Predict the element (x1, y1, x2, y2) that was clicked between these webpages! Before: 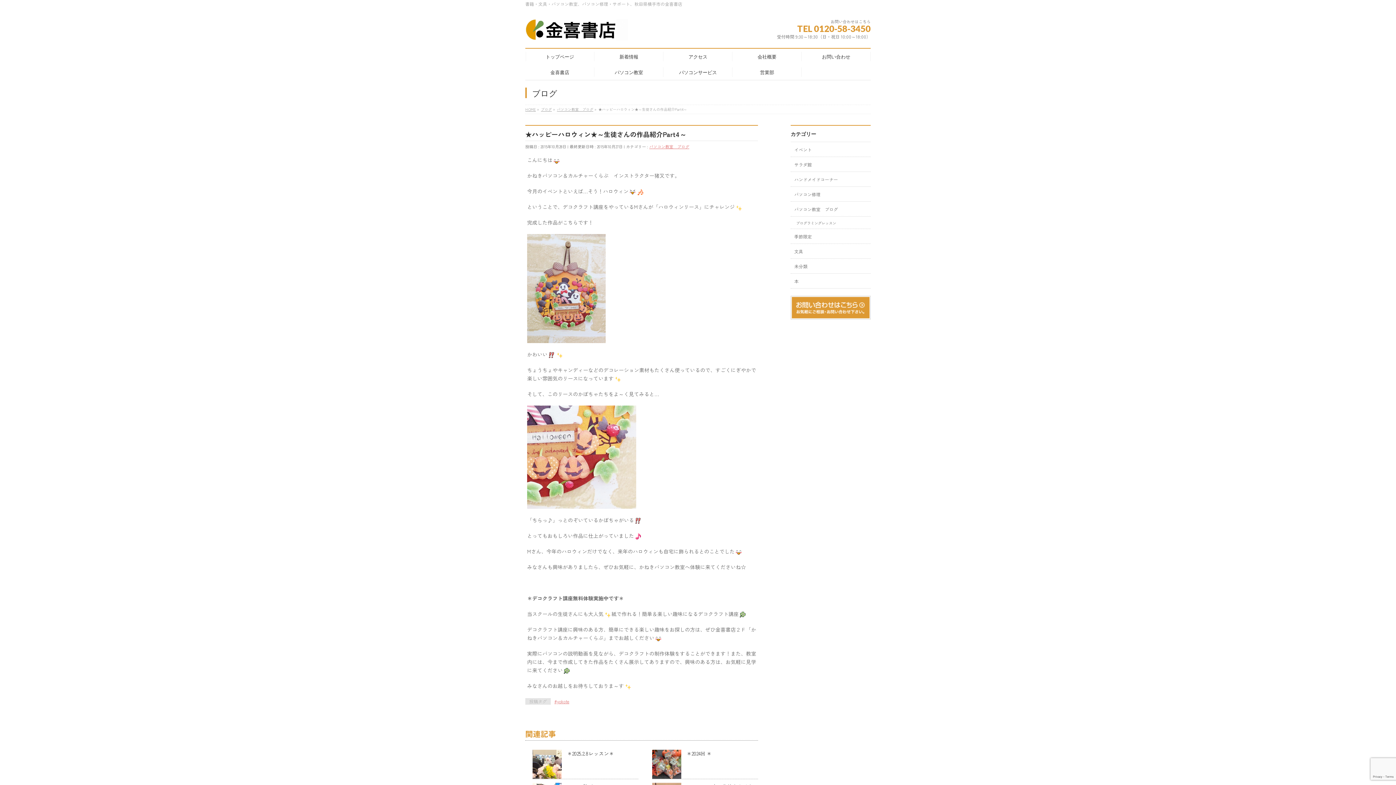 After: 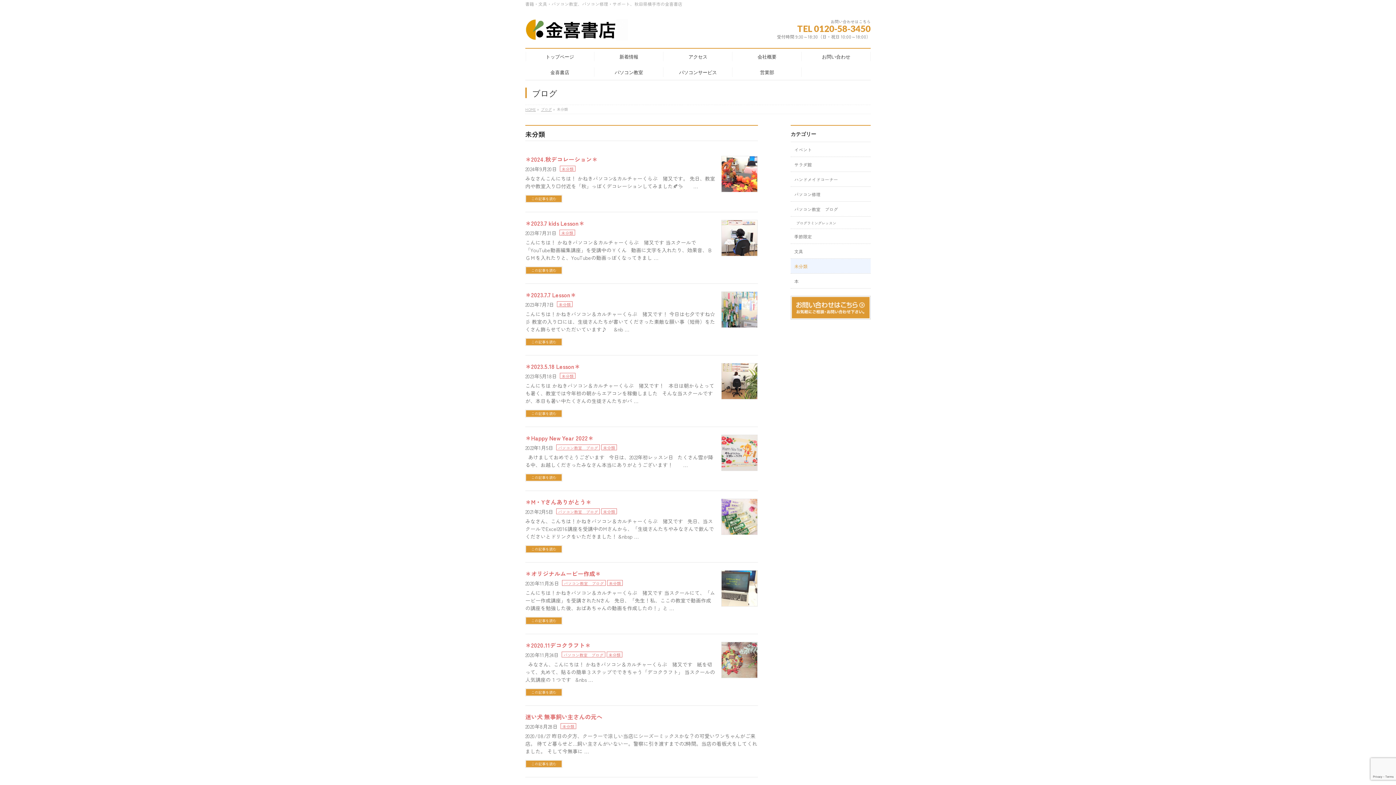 Action: bbox: (790, 258, 870, 273) label: 未分類